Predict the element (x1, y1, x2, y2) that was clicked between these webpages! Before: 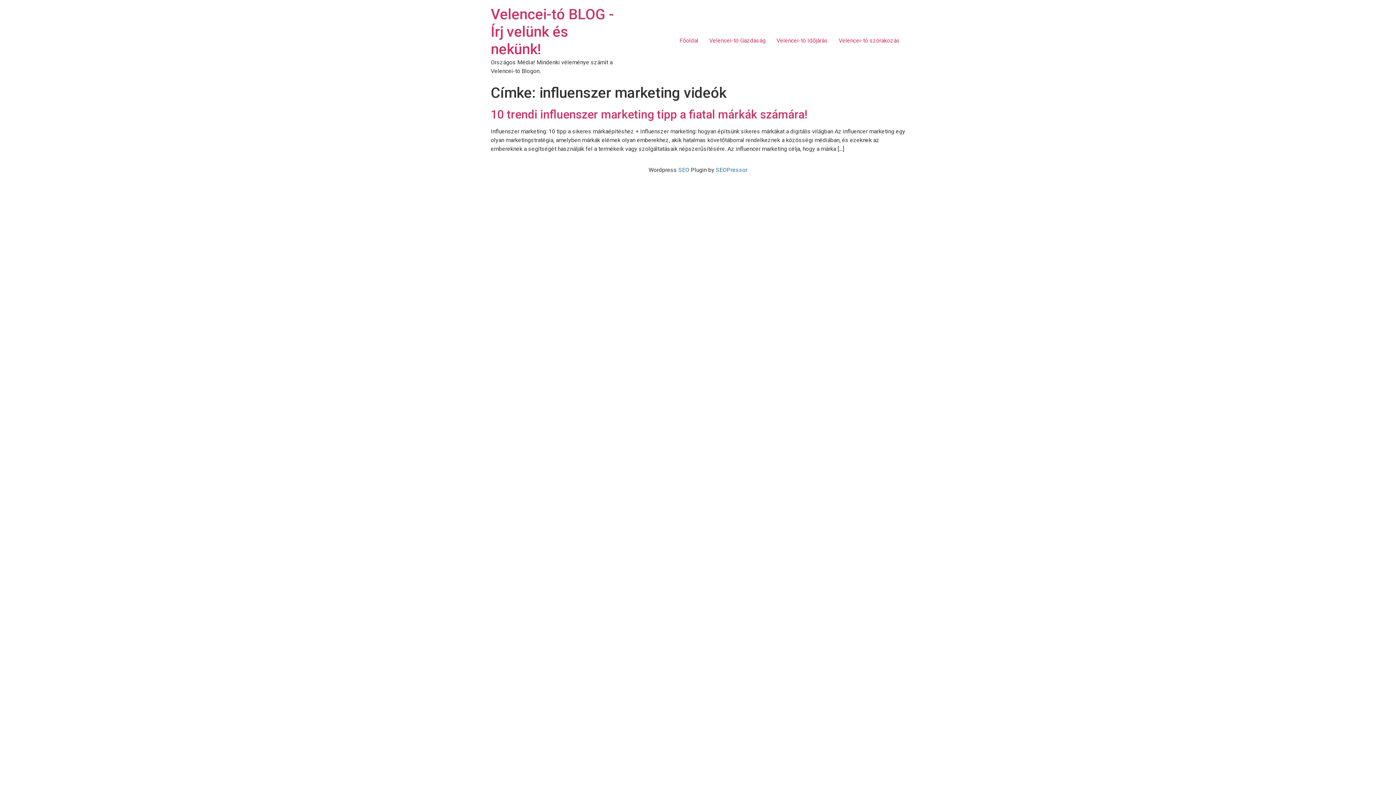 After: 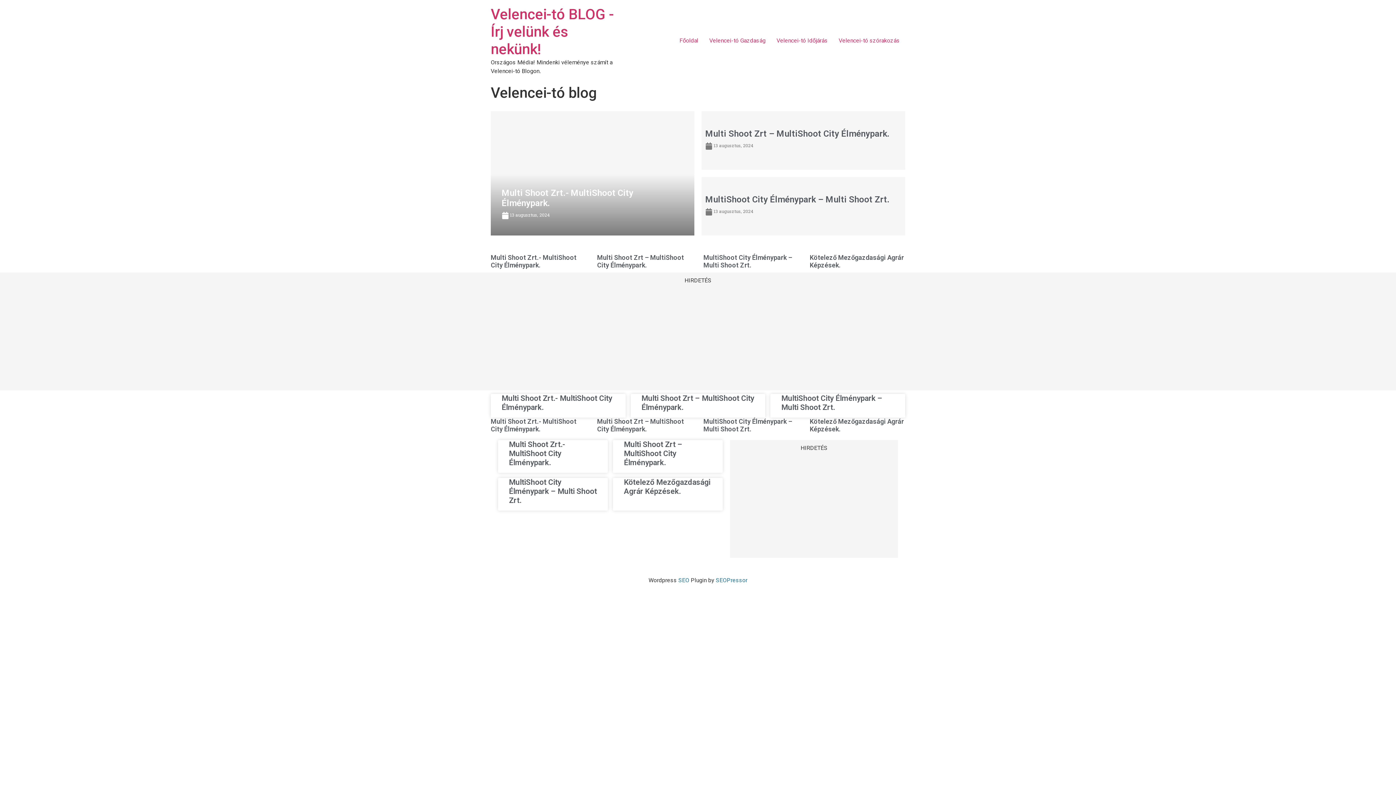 Action: bbox: (704, 33, 771, 48) label: Velencei-tó Gazdaság